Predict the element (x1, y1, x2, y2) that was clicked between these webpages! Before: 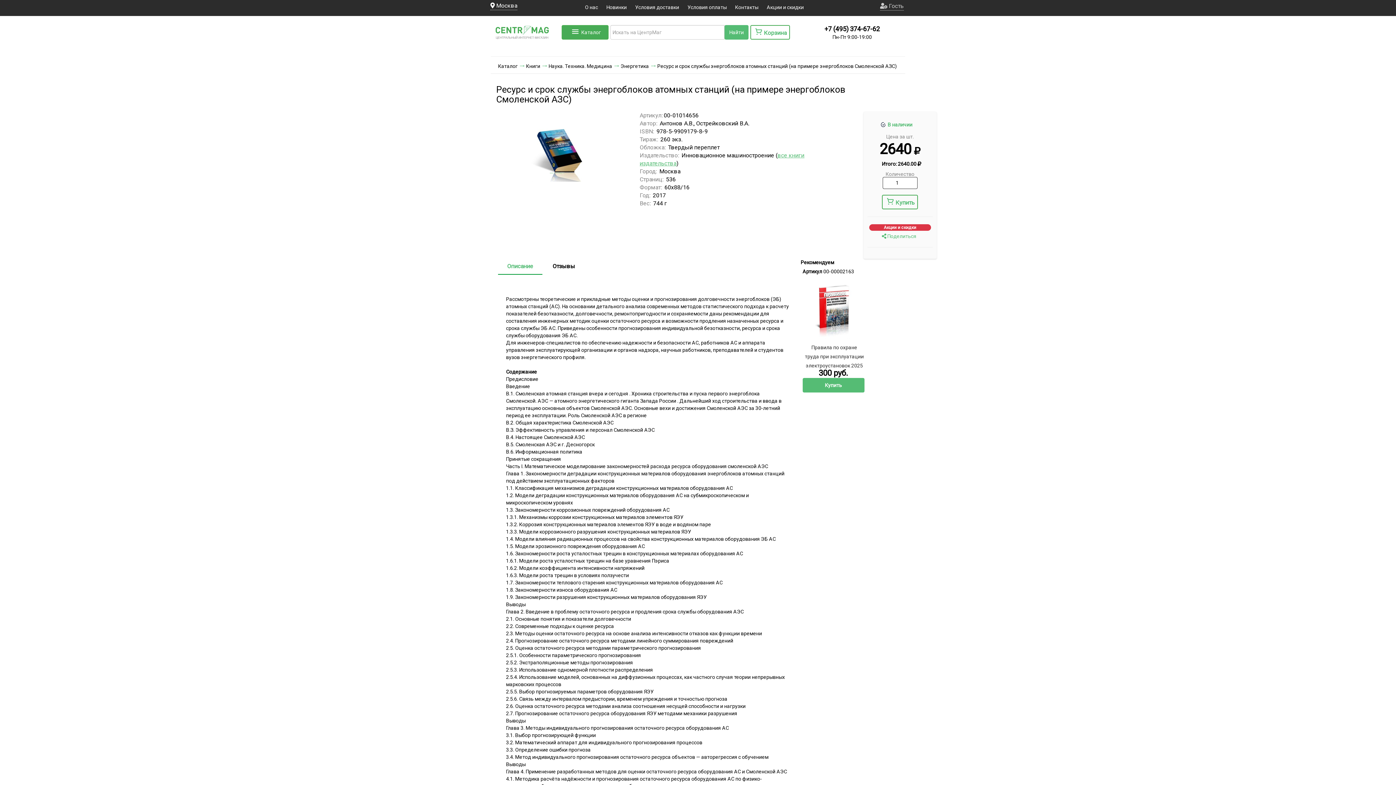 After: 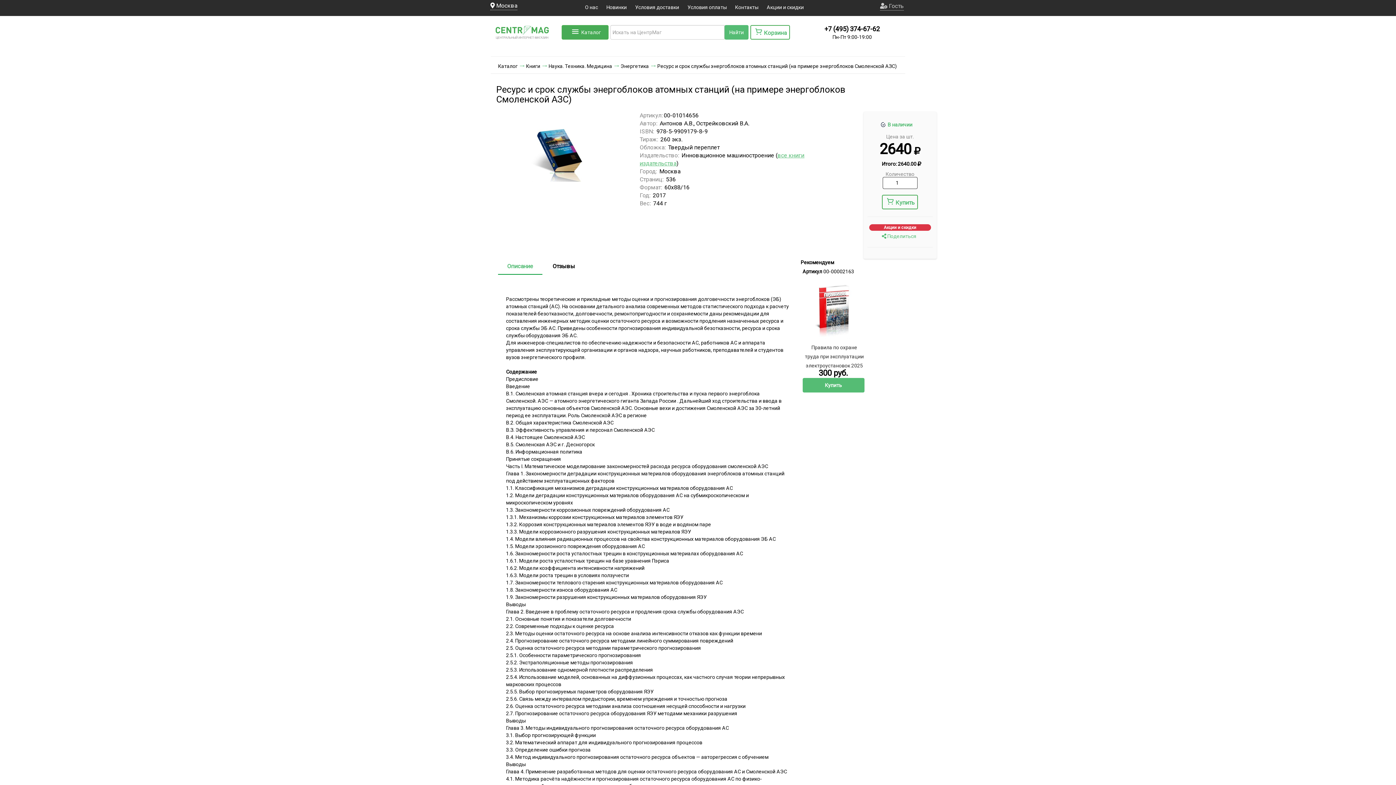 Action: label: Правила по охране труда при эксплуатации электроустановок 2025 год. Последняя редакция bbox: (802, 343, 864, 368)